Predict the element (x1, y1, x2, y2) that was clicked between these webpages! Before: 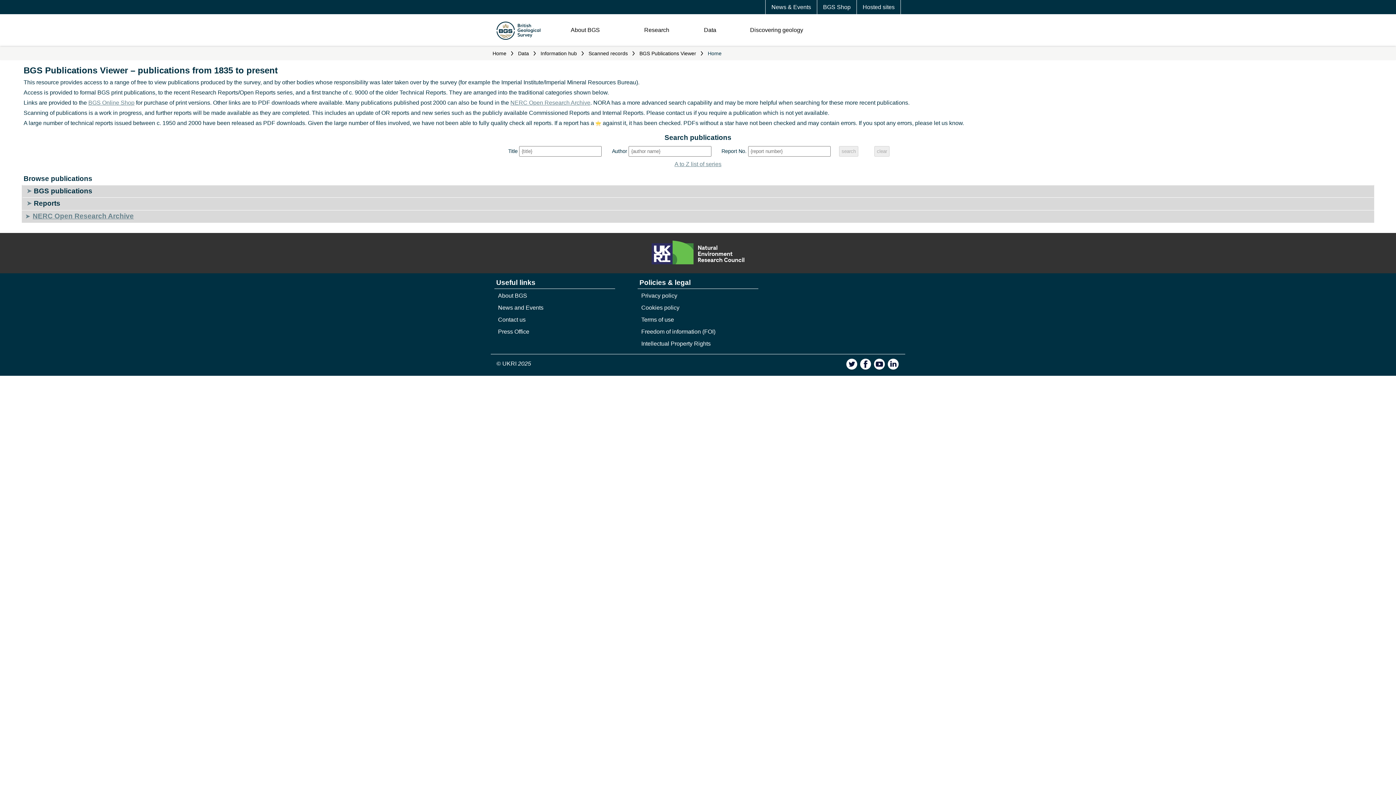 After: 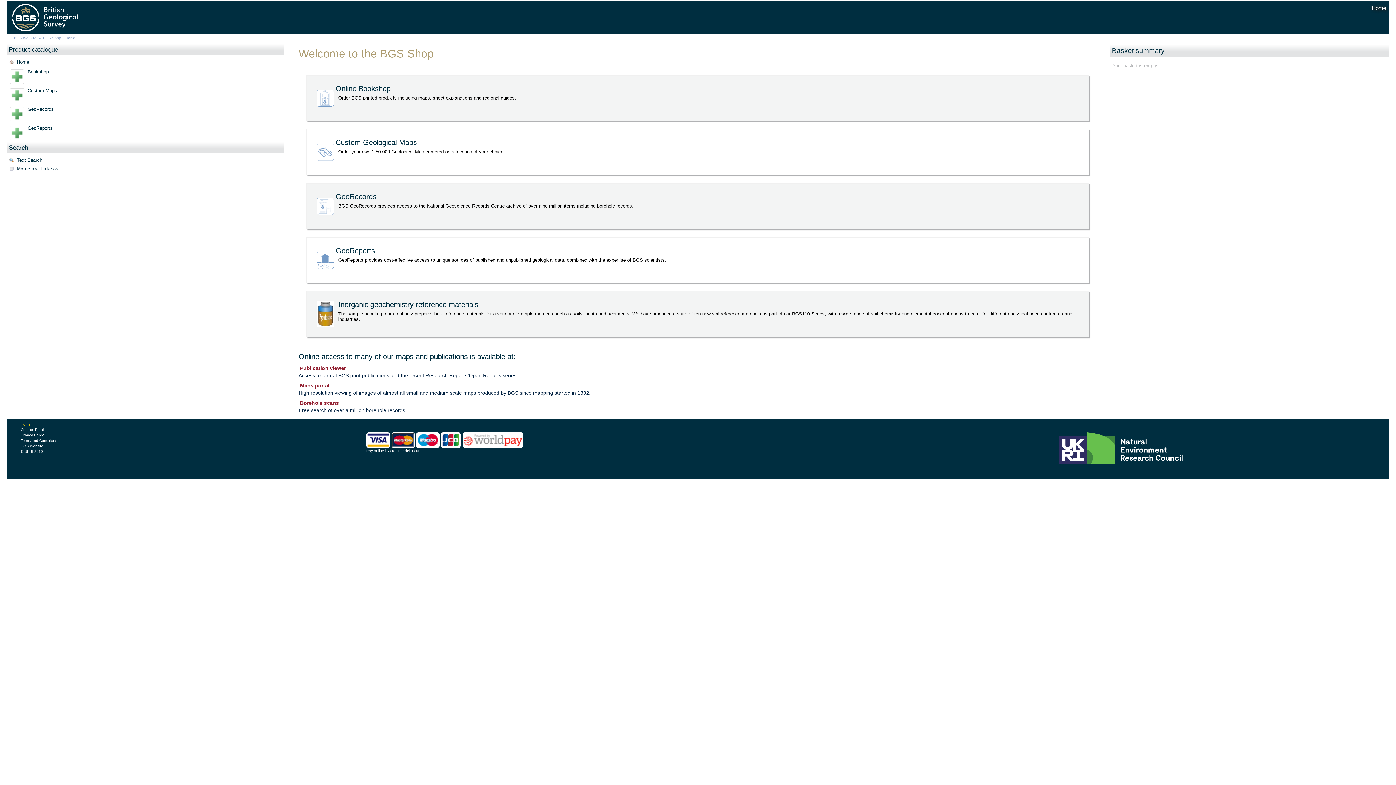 Action: bbox: (817, 0, 857, 14) label: BGS Shop